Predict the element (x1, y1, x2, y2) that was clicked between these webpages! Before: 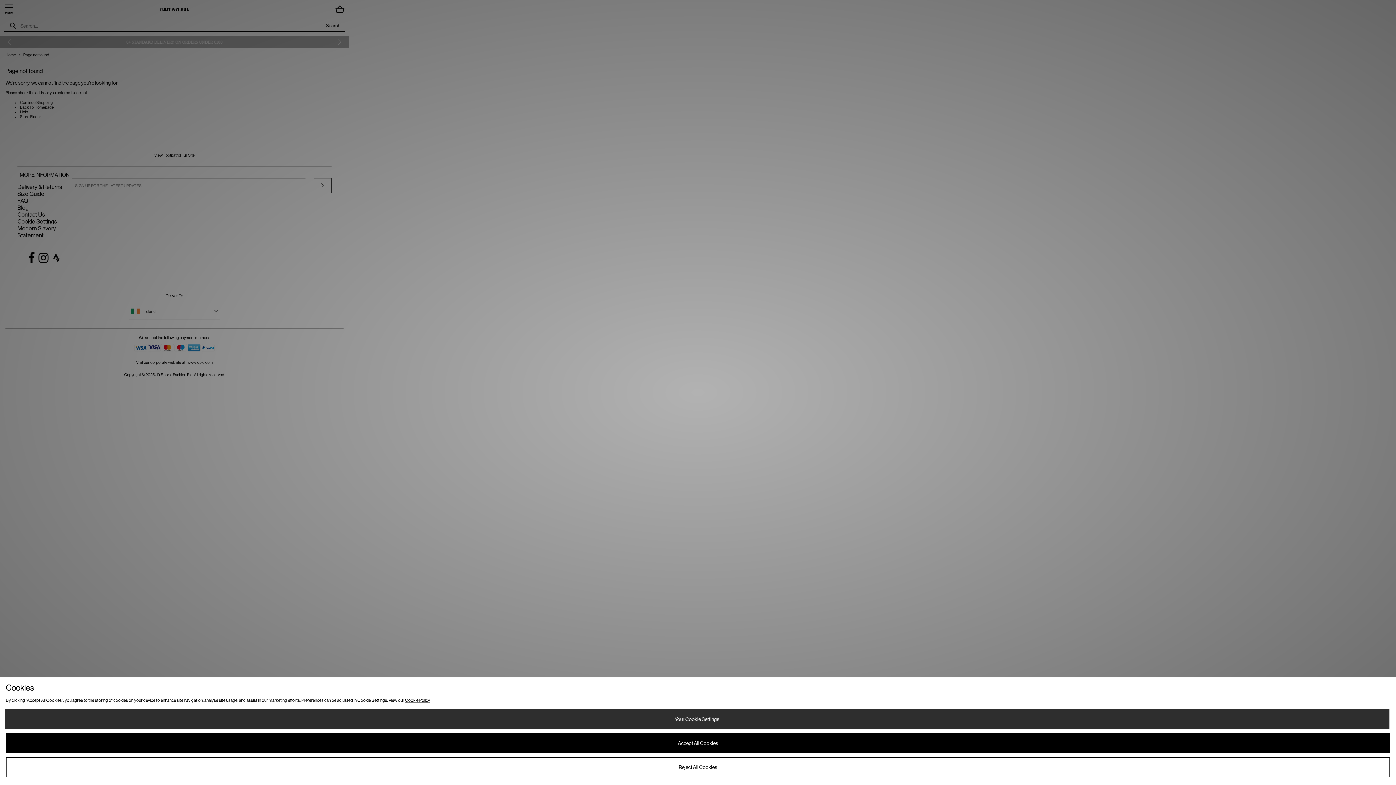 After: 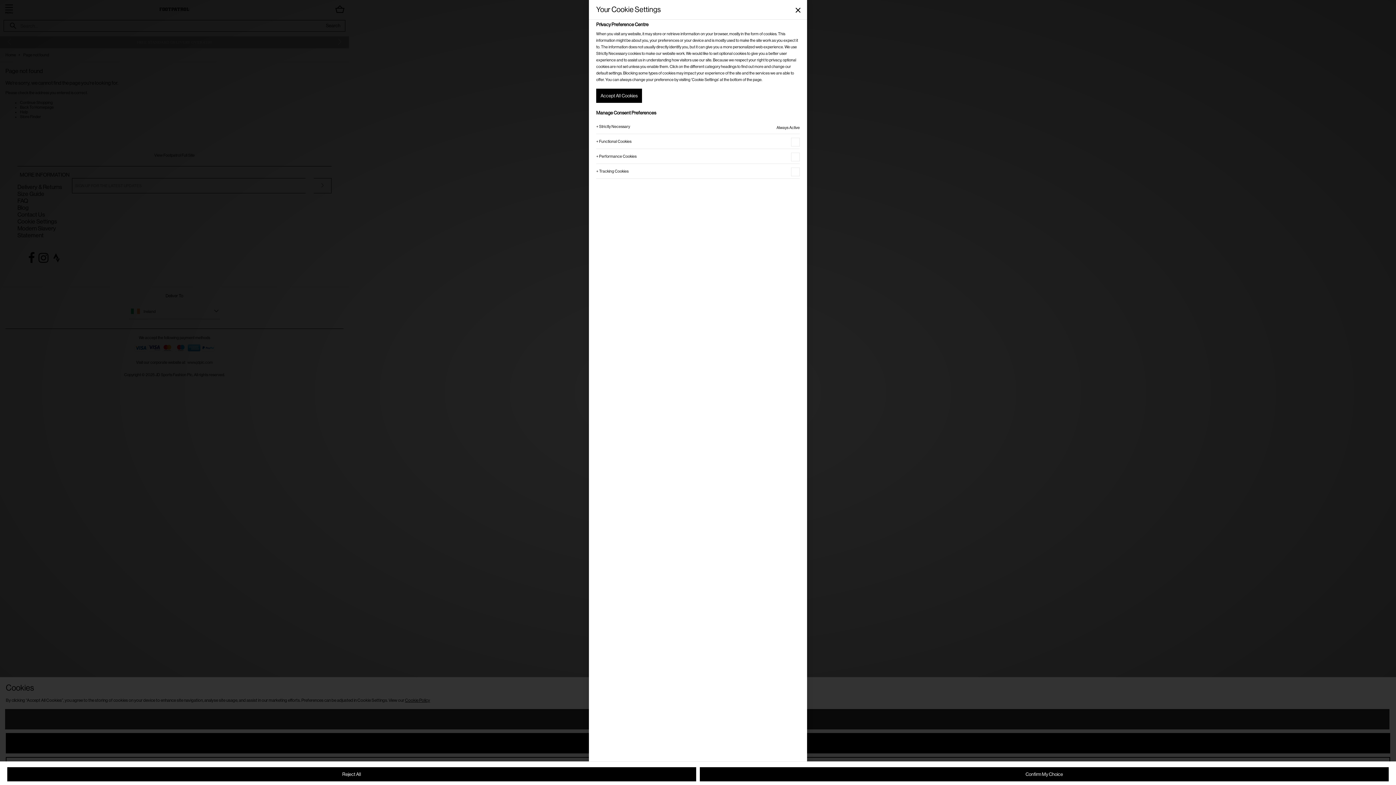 Action: bbox: (4, 709, 1389, 729) label: Your Cookie Settings